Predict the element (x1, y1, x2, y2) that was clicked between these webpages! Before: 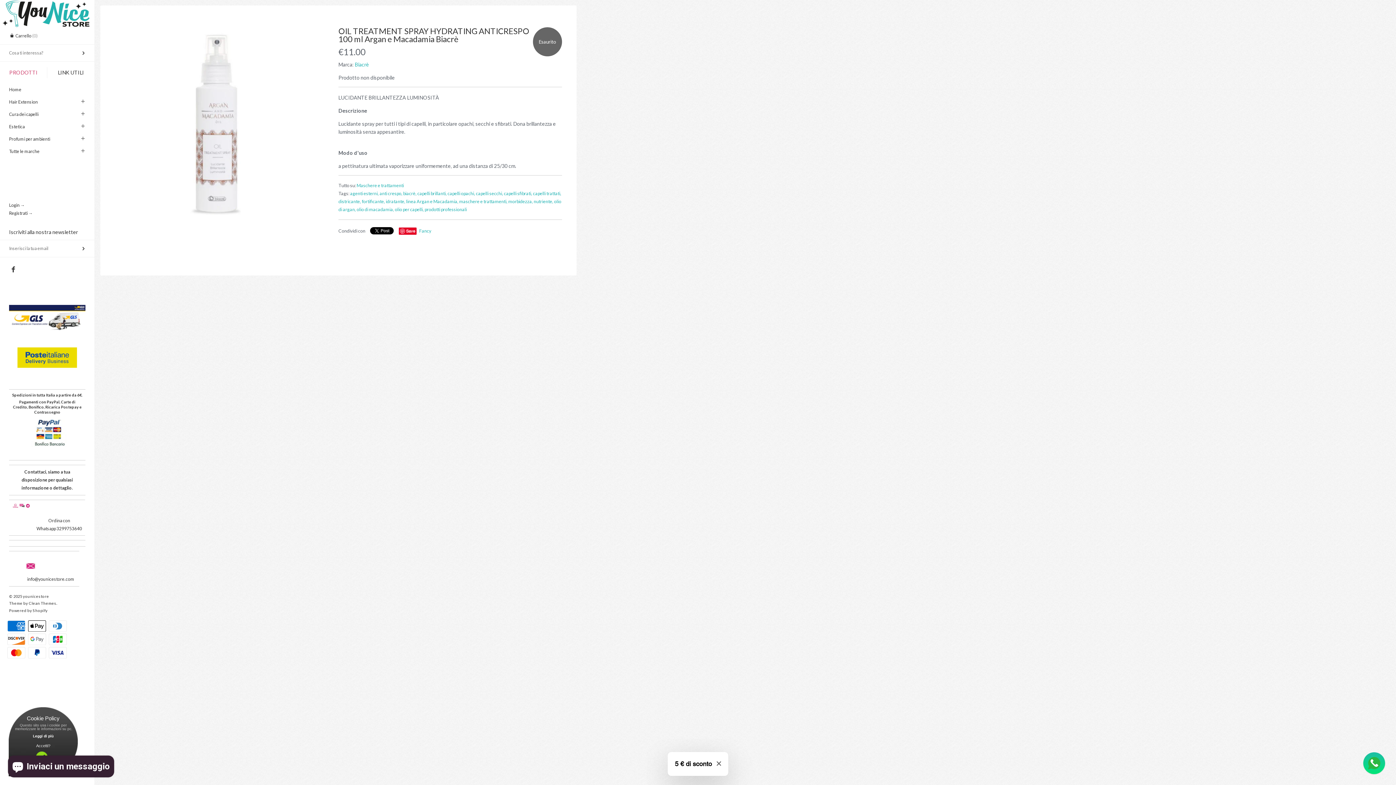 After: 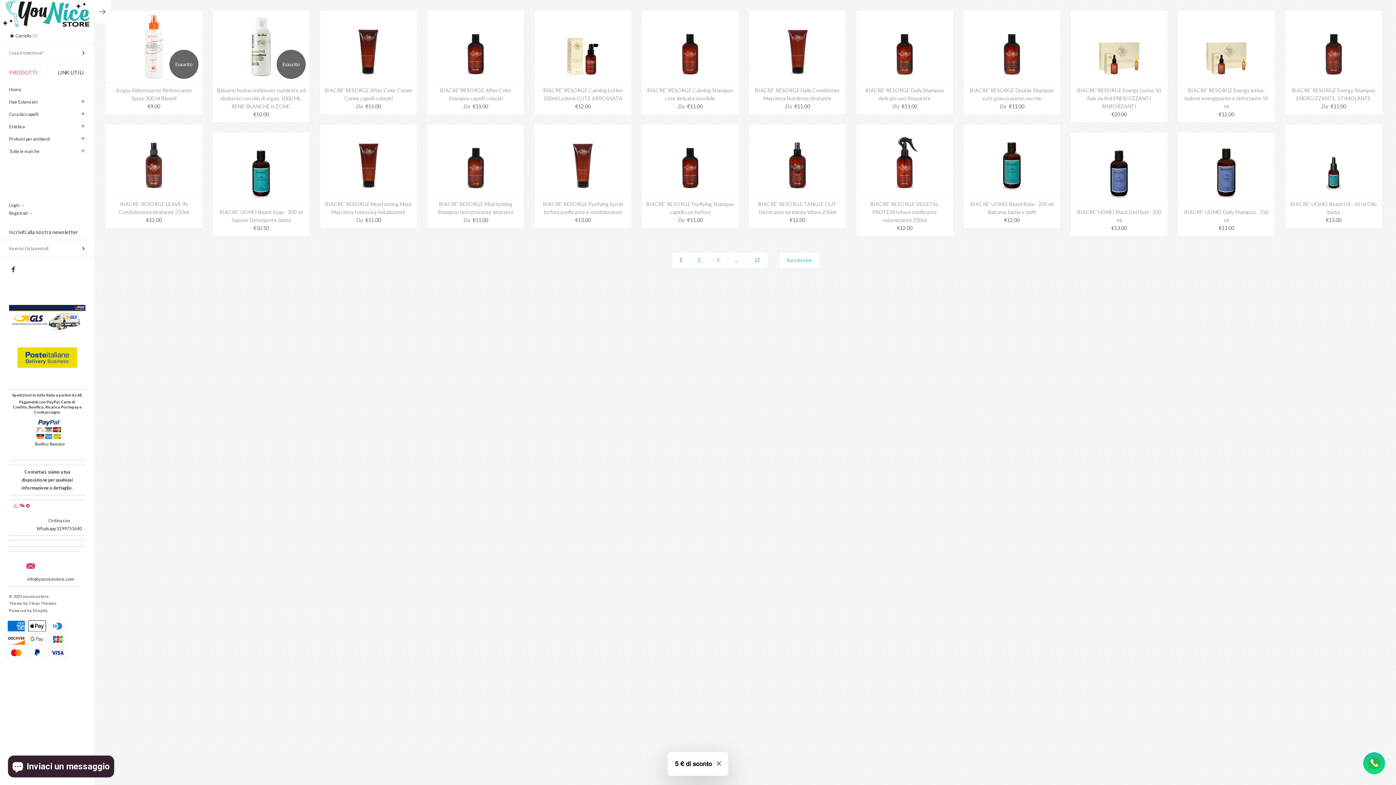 Action: label: idratante, bbox: (385, 198, 405, 204)